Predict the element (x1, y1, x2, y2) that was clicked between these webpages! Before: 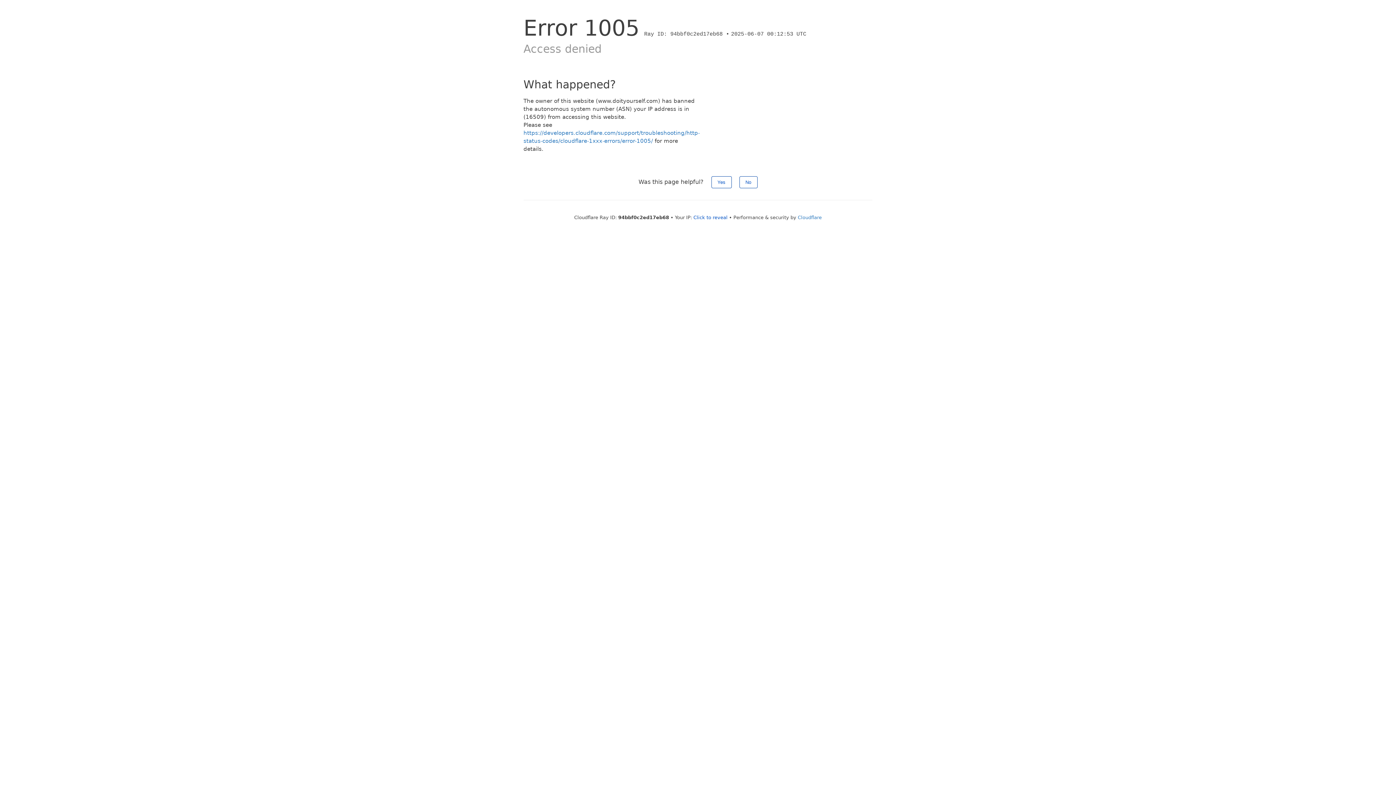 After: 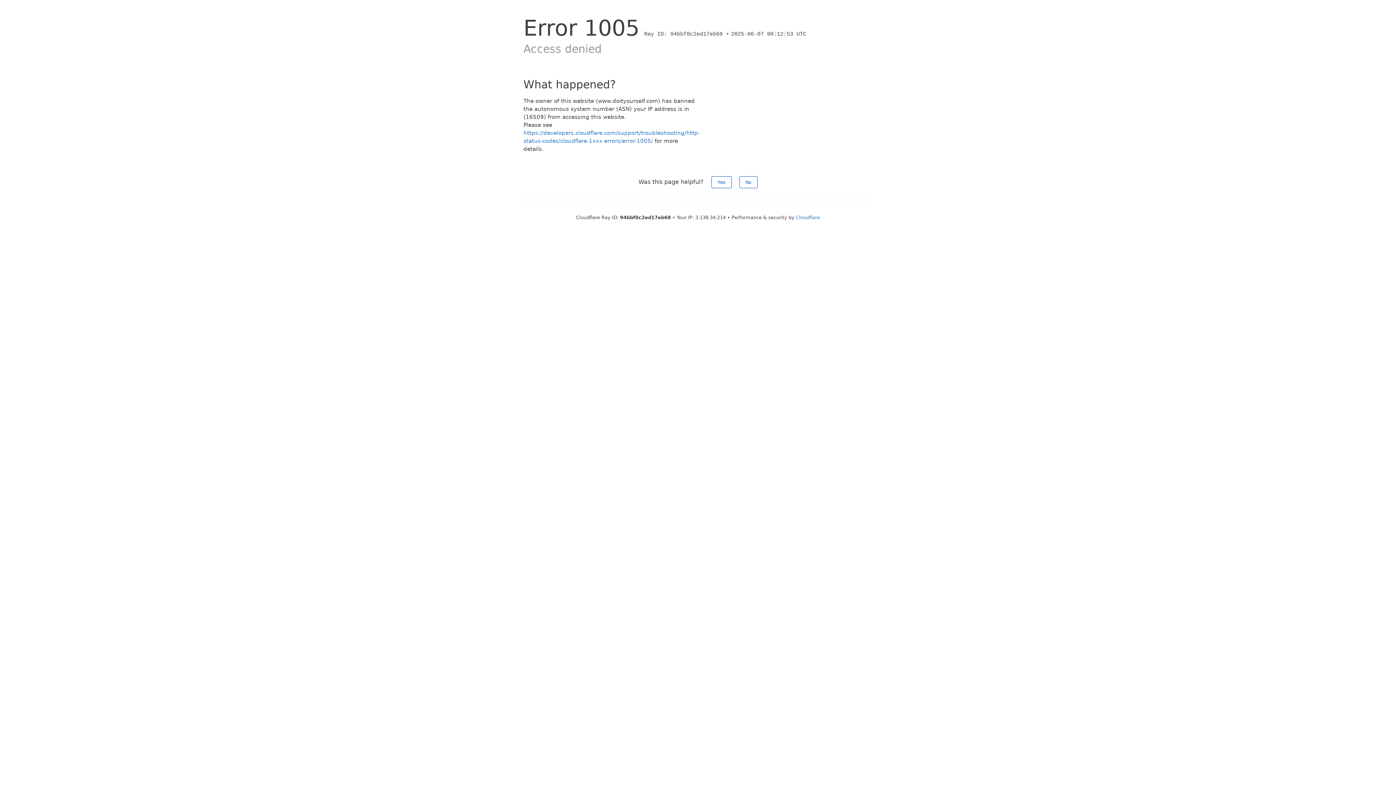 Action: label: Click to reveal bbox: (693, 214, 727, 220)